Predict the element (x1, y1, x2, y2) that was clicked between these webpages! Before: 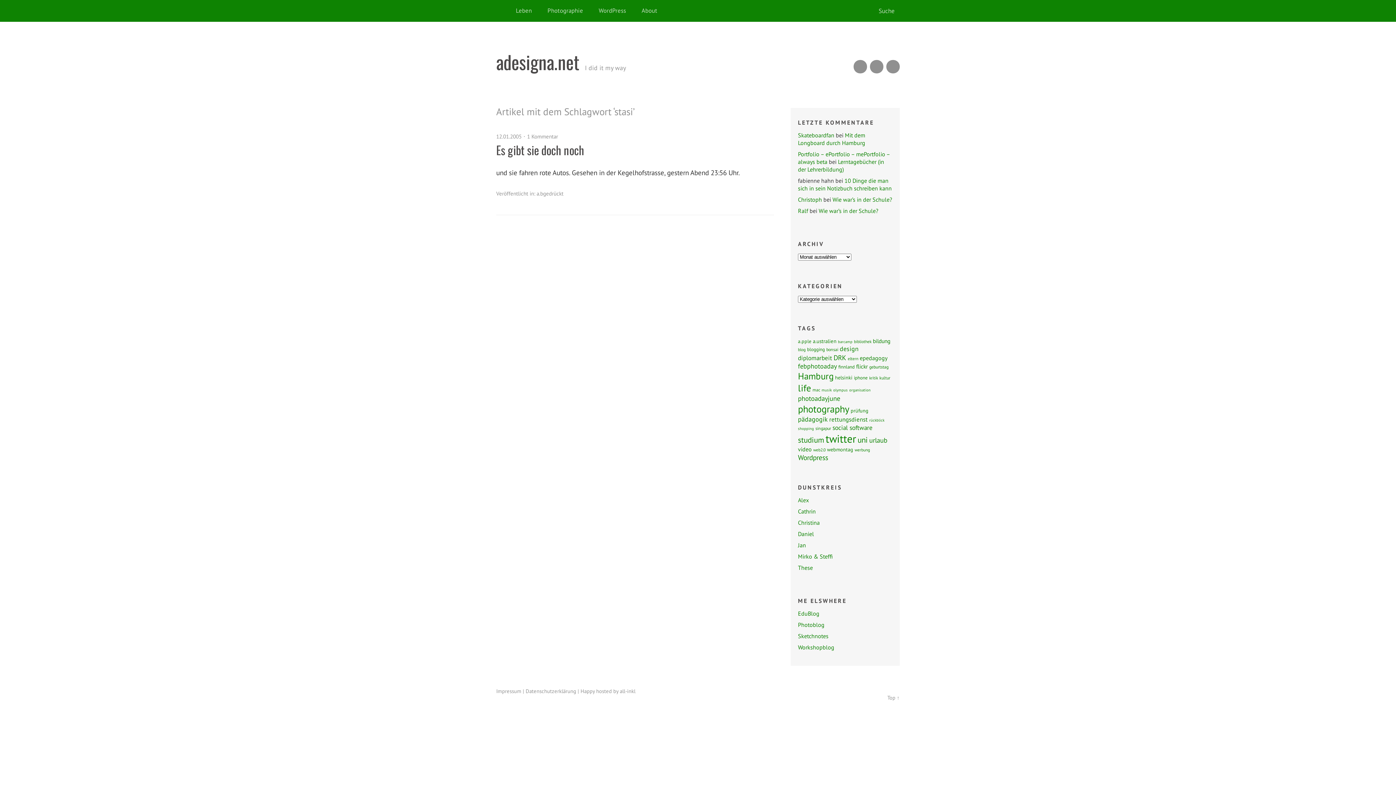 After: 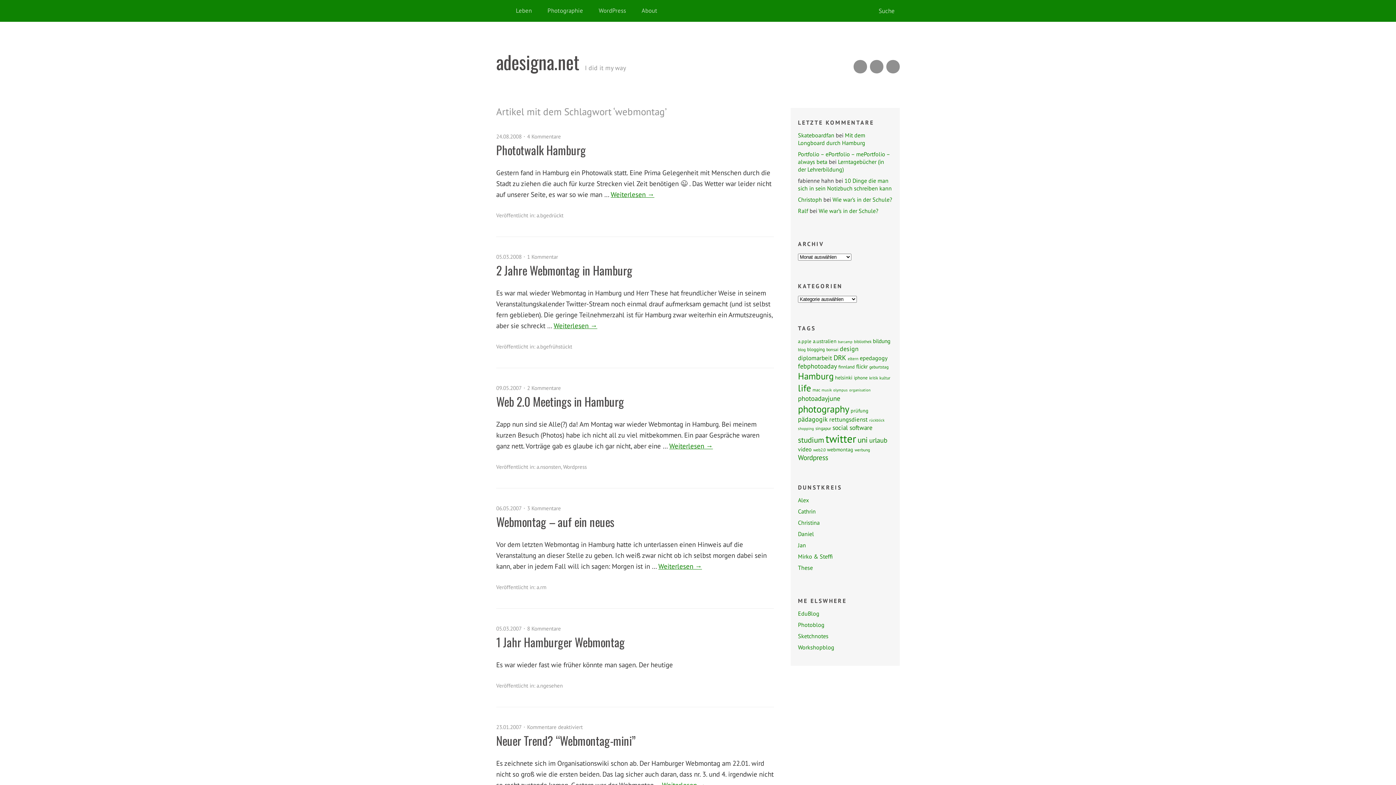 Action: bbox: (827, 446, 853, 453) label: webmontag (11 Einträge)